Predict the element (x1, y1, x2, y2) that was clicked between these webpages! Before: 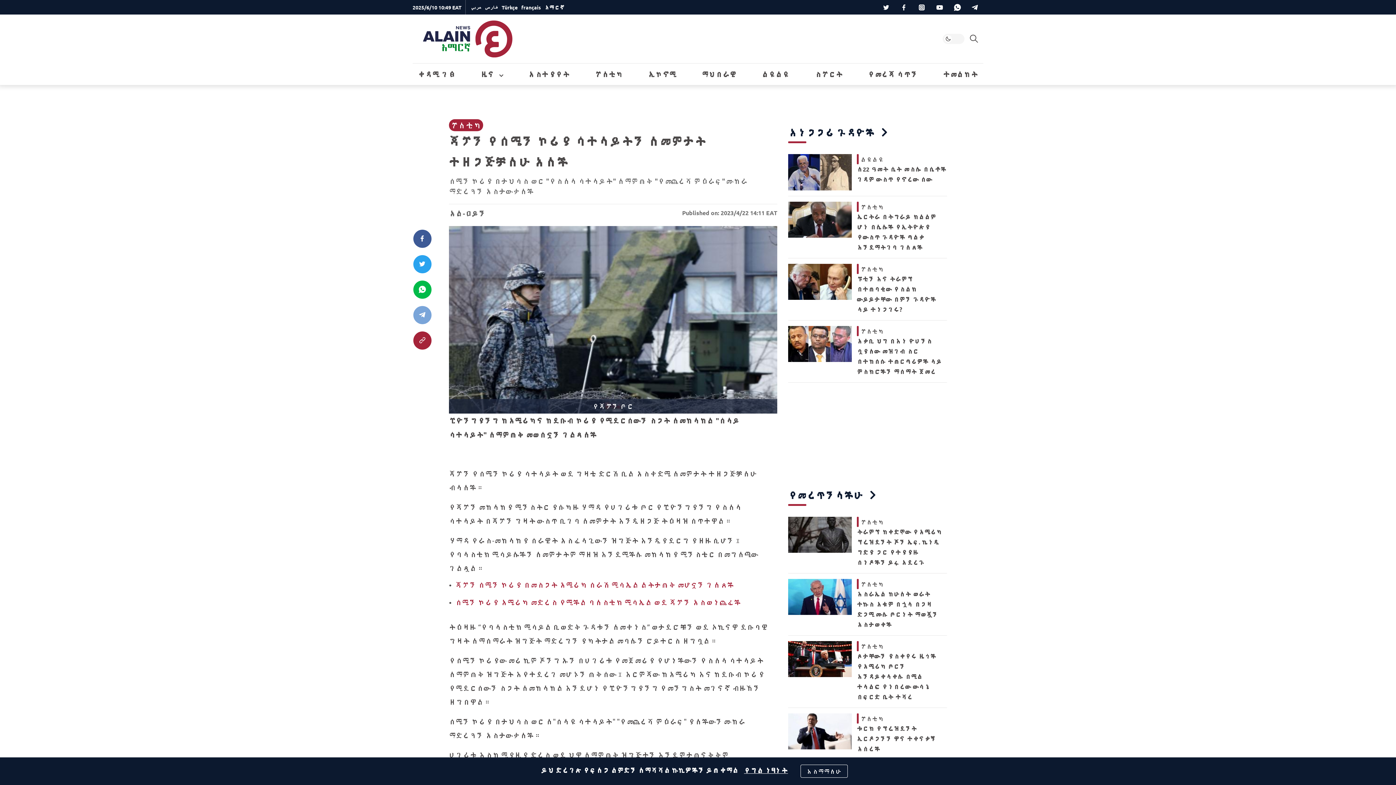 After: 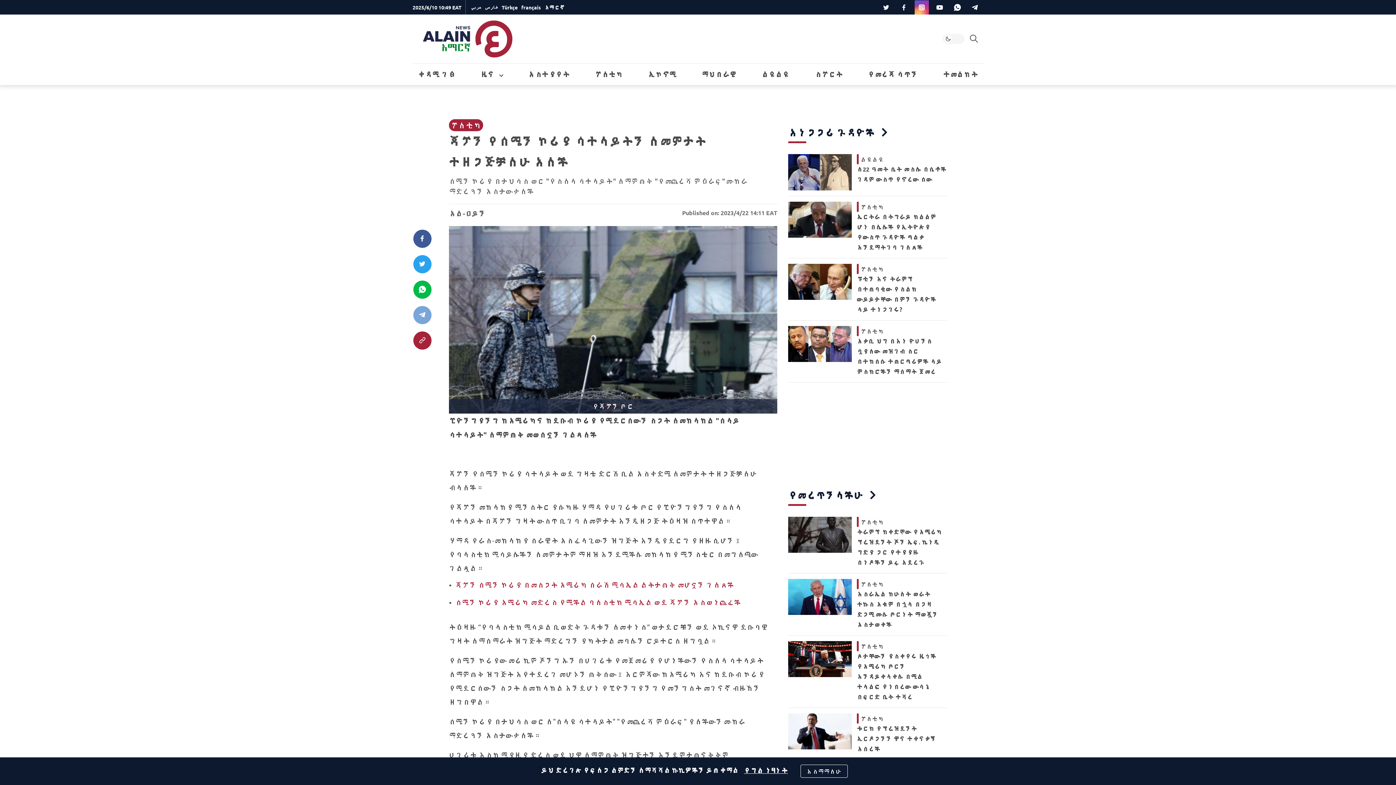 Action: bbox: (914, 0, 929, 14)